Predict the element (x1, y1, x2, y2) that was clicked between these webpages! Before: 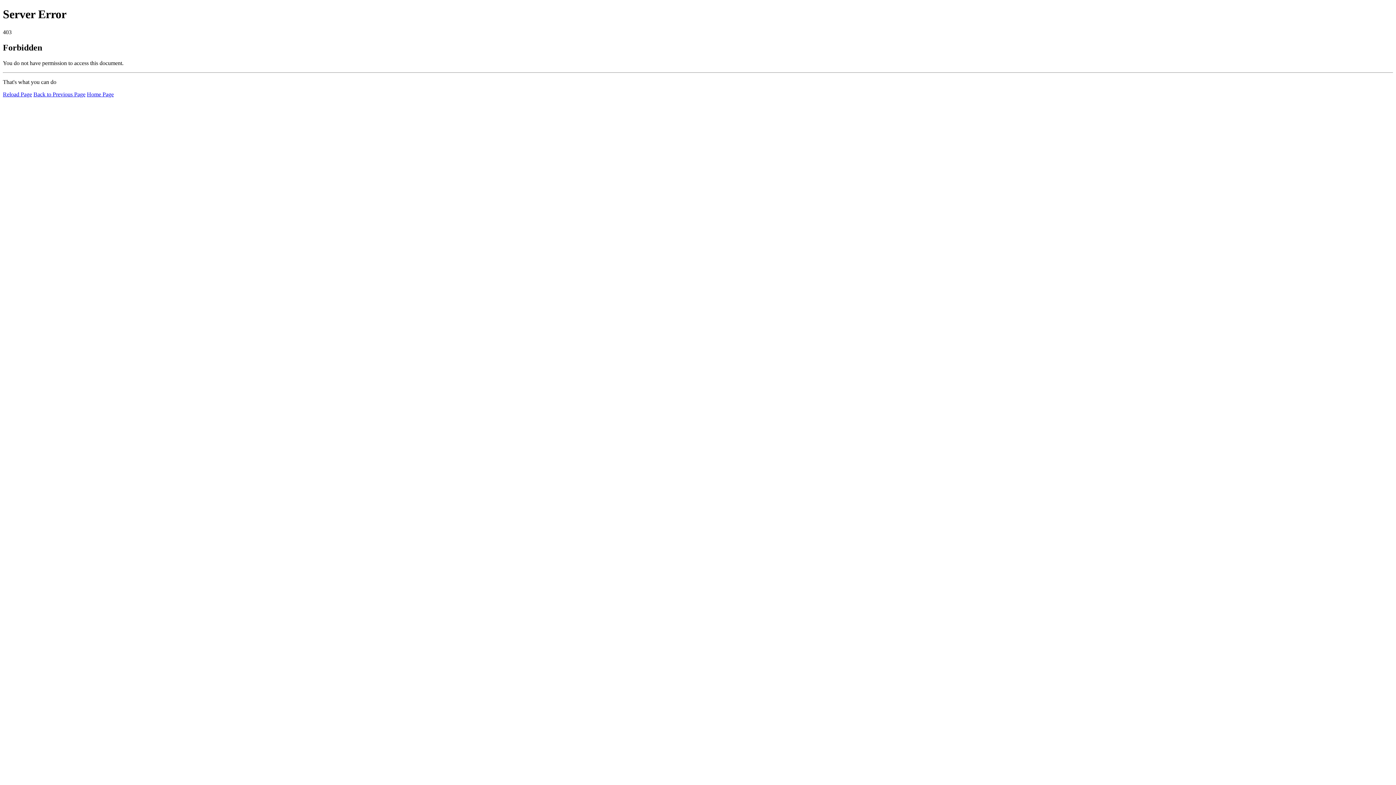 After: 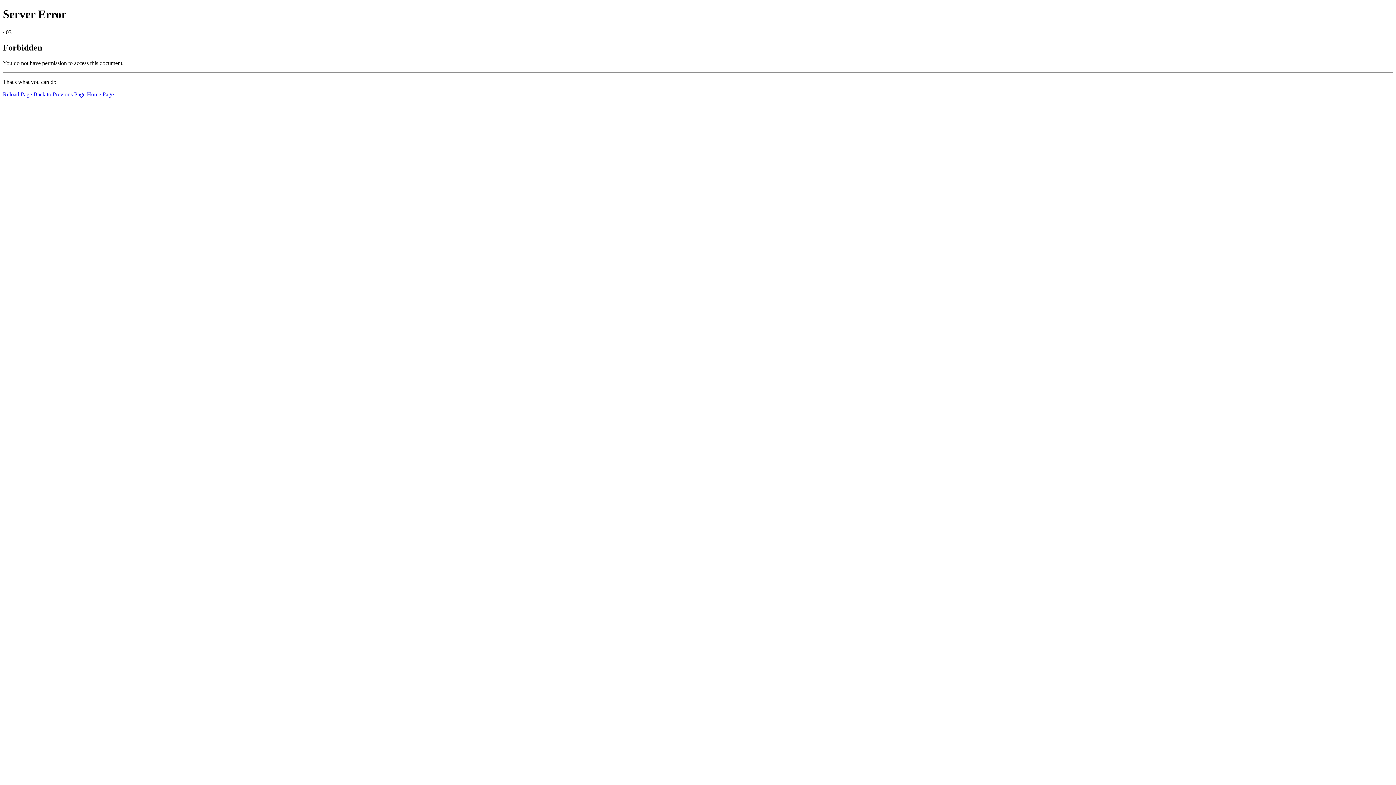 Action: bbox: (86, 91, 113, 97) label: Home Page